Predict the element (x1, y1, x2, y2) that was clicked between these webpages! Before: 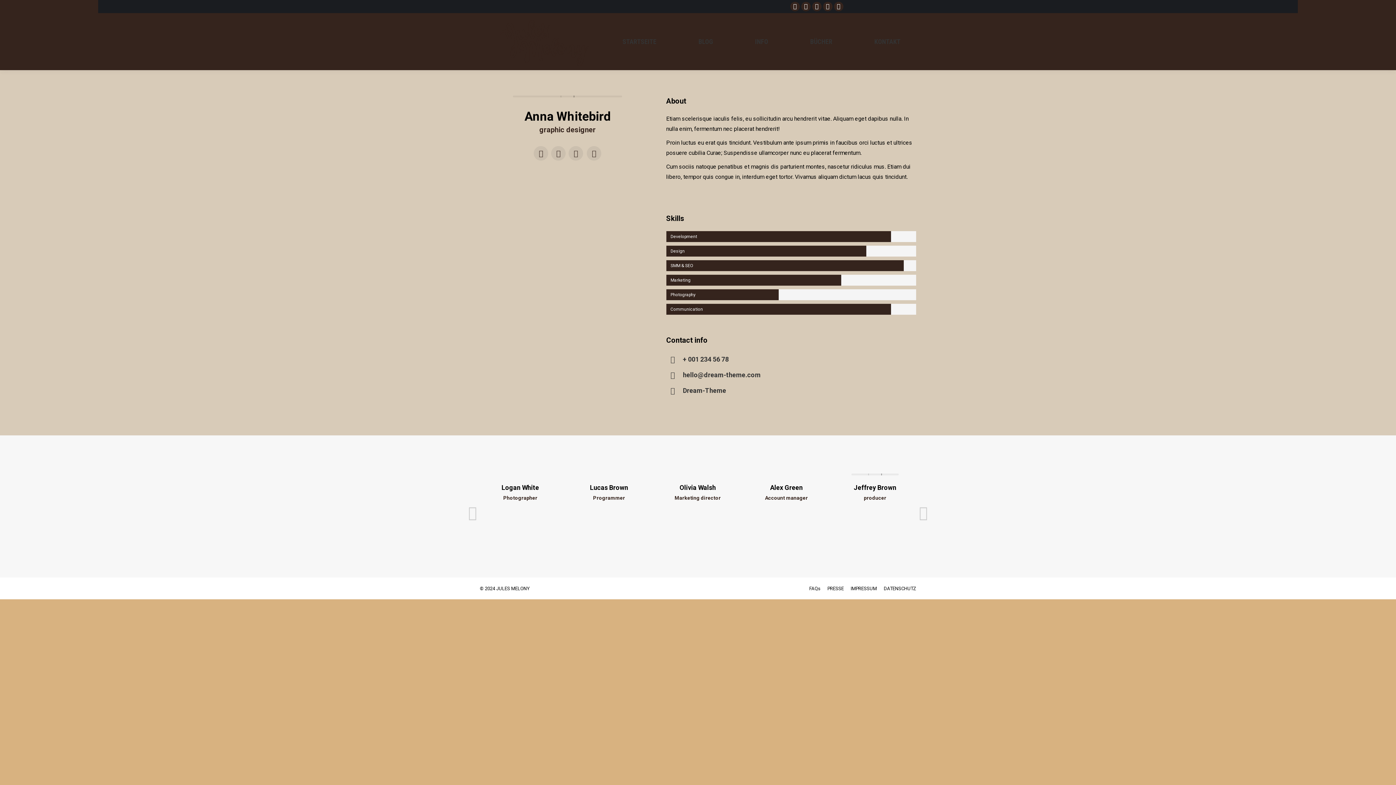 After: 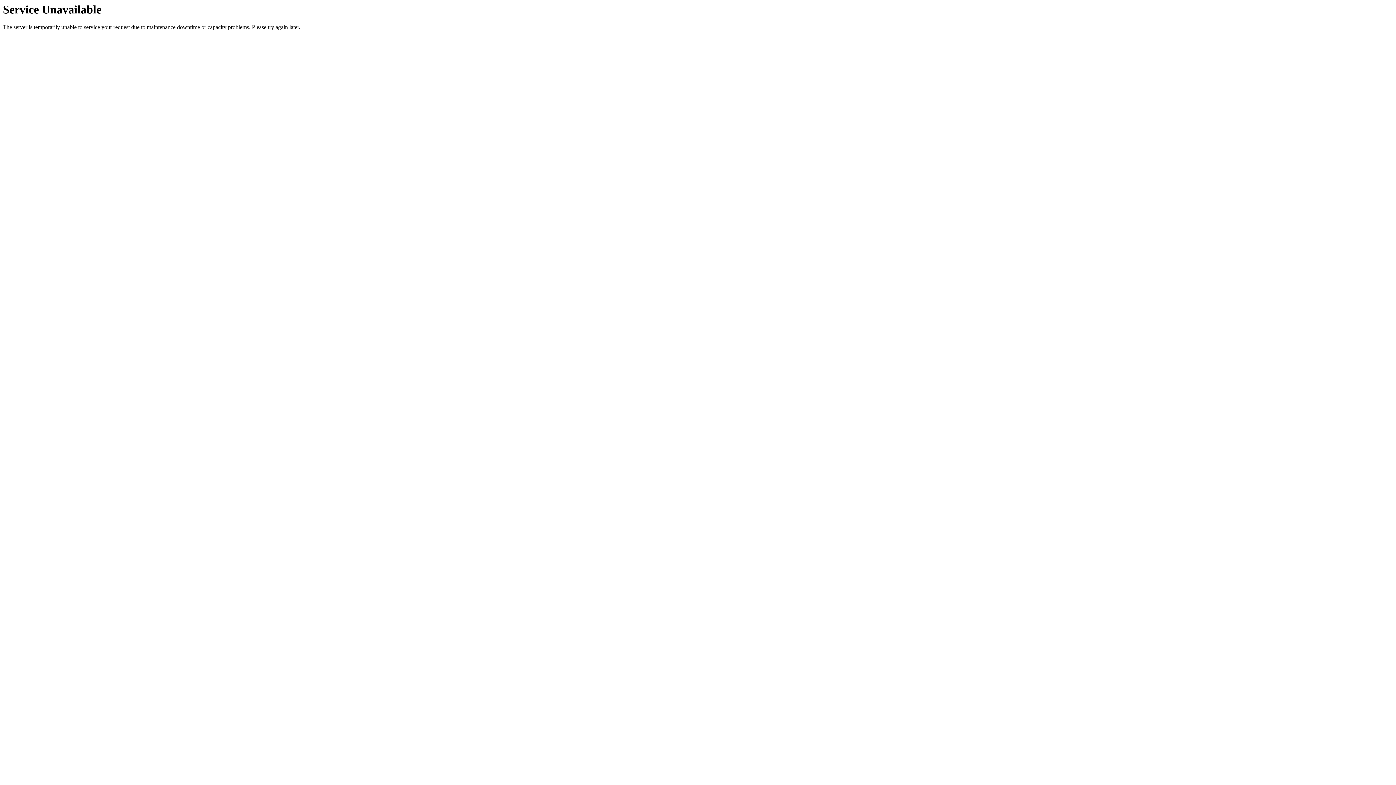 Action: label: BÜCHER bbox: (794, 13, 848, 70)